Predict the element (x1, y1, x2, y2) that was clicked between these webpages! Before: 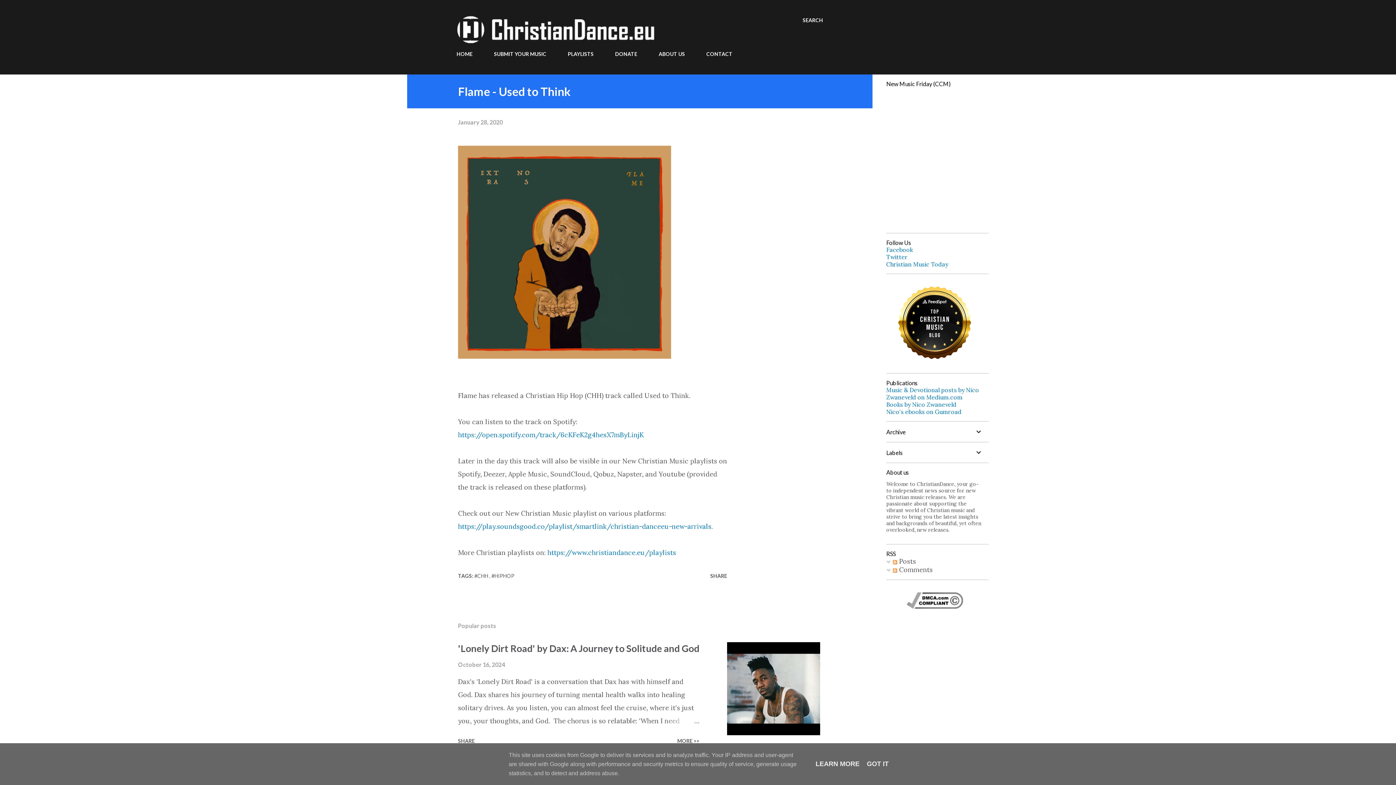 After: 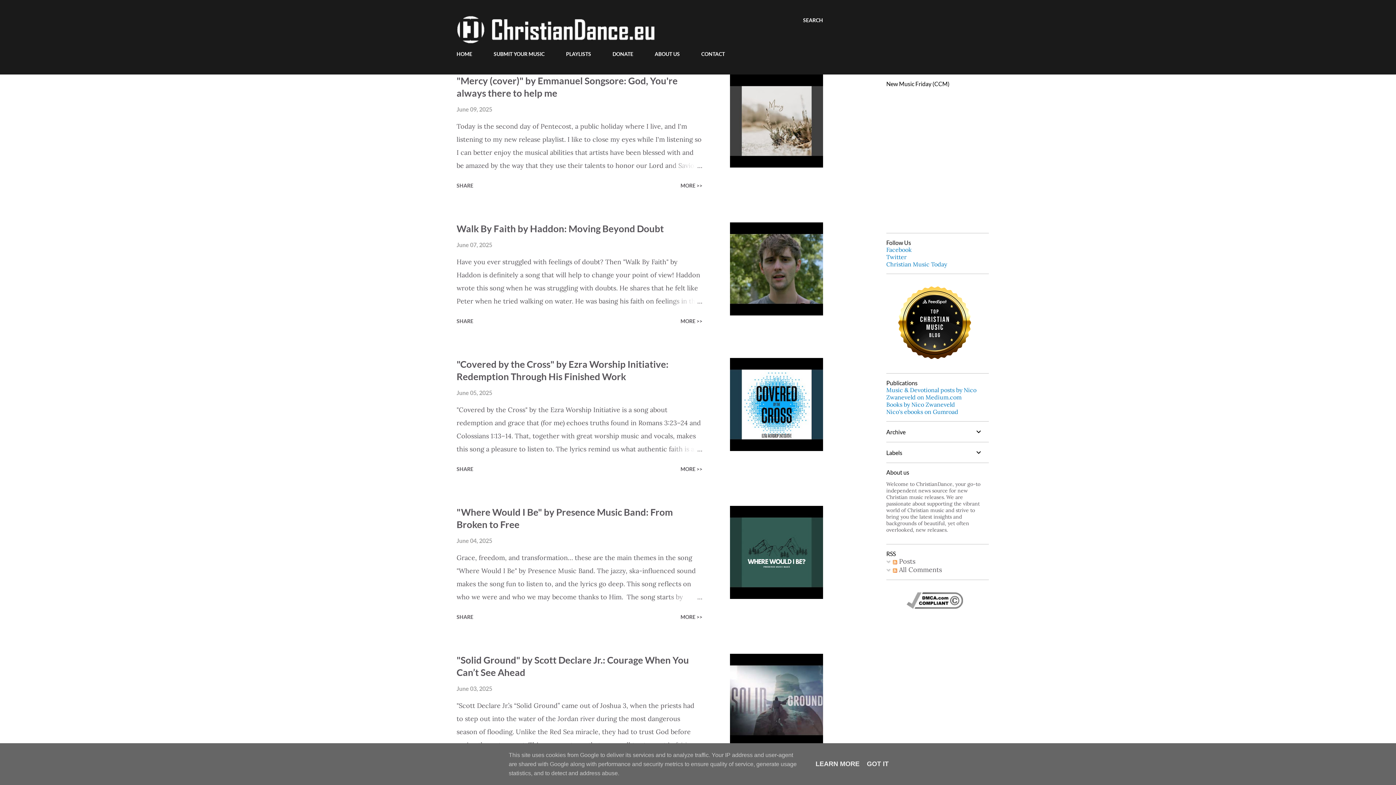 Action: bbox: (456, 37, 786, 45)